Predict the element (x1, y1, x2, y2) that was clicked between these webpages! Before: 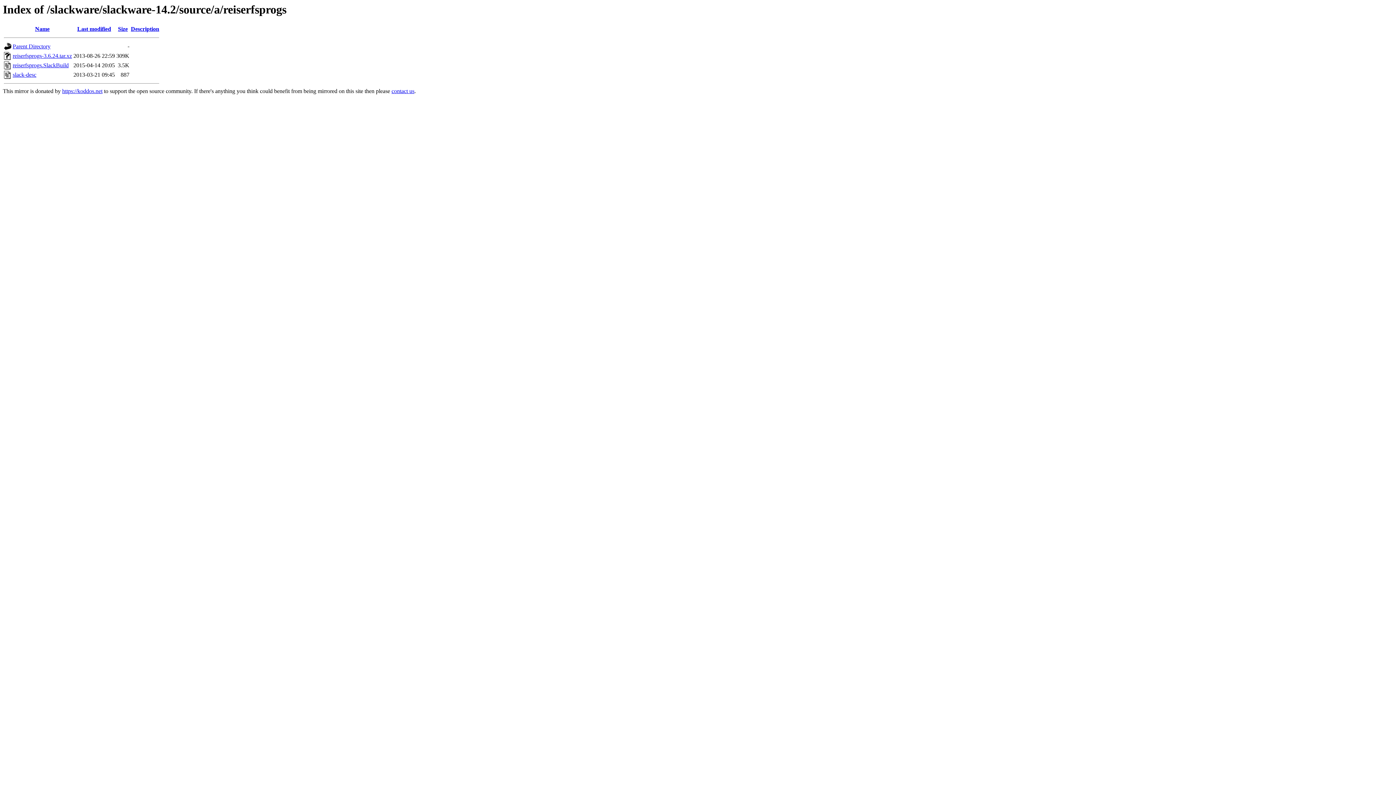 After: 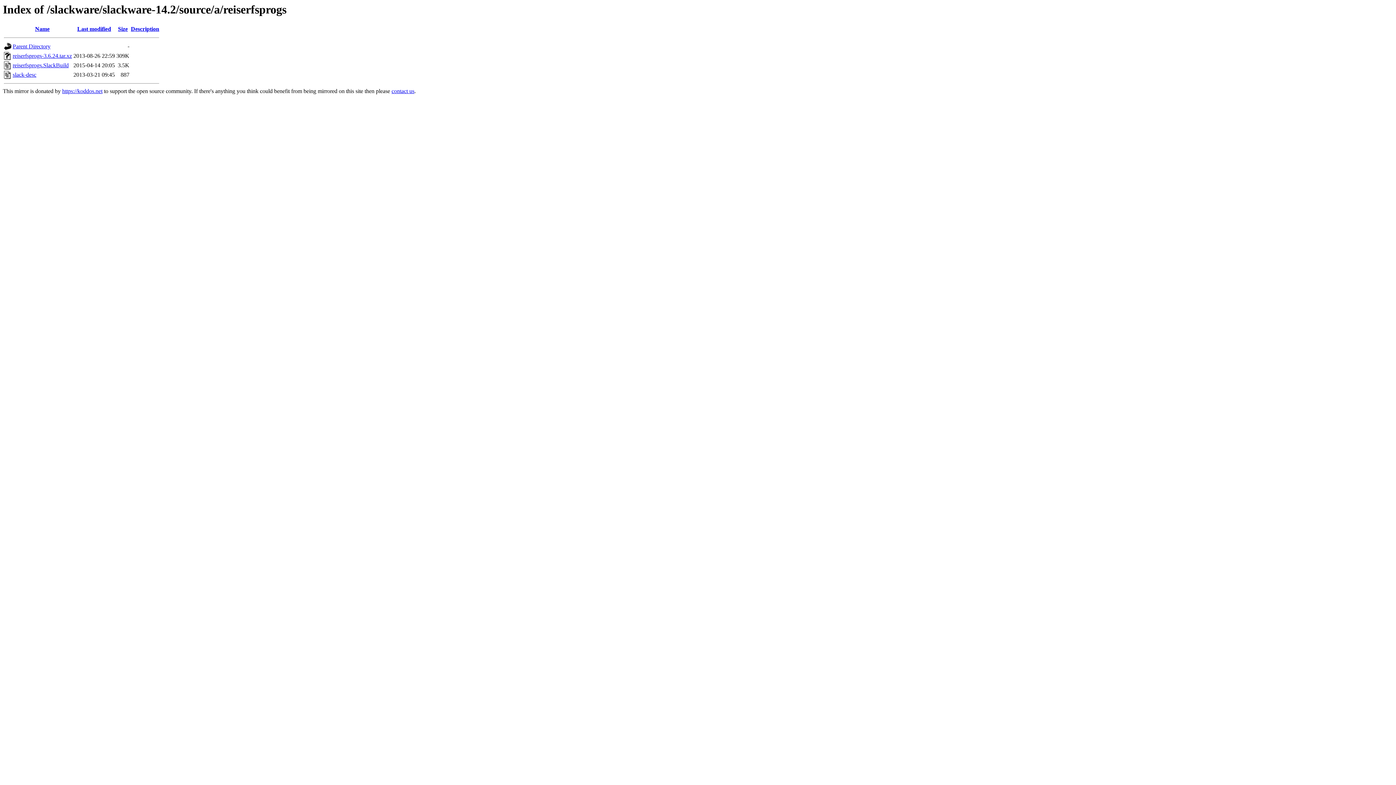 Action: label: Description bbox: (130, 25, 159, 32)